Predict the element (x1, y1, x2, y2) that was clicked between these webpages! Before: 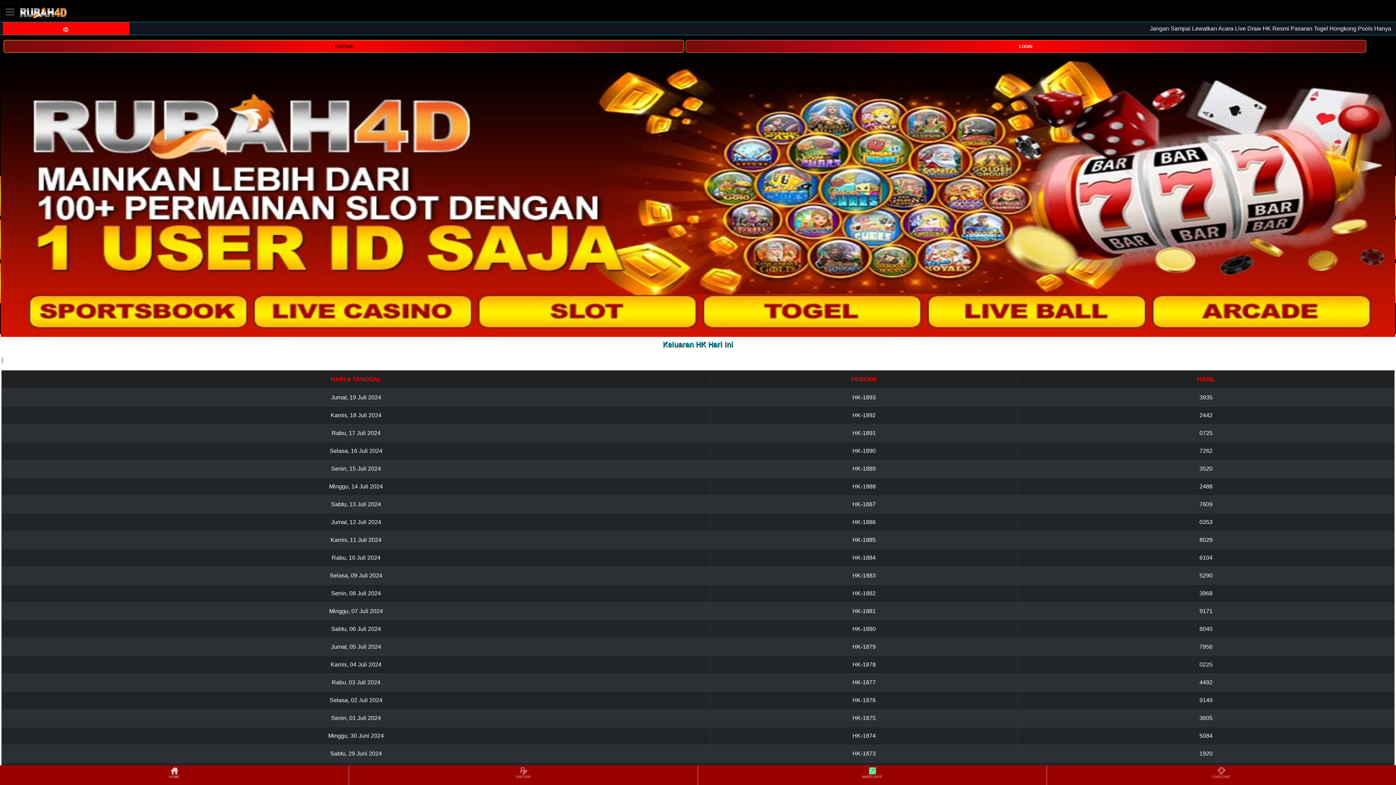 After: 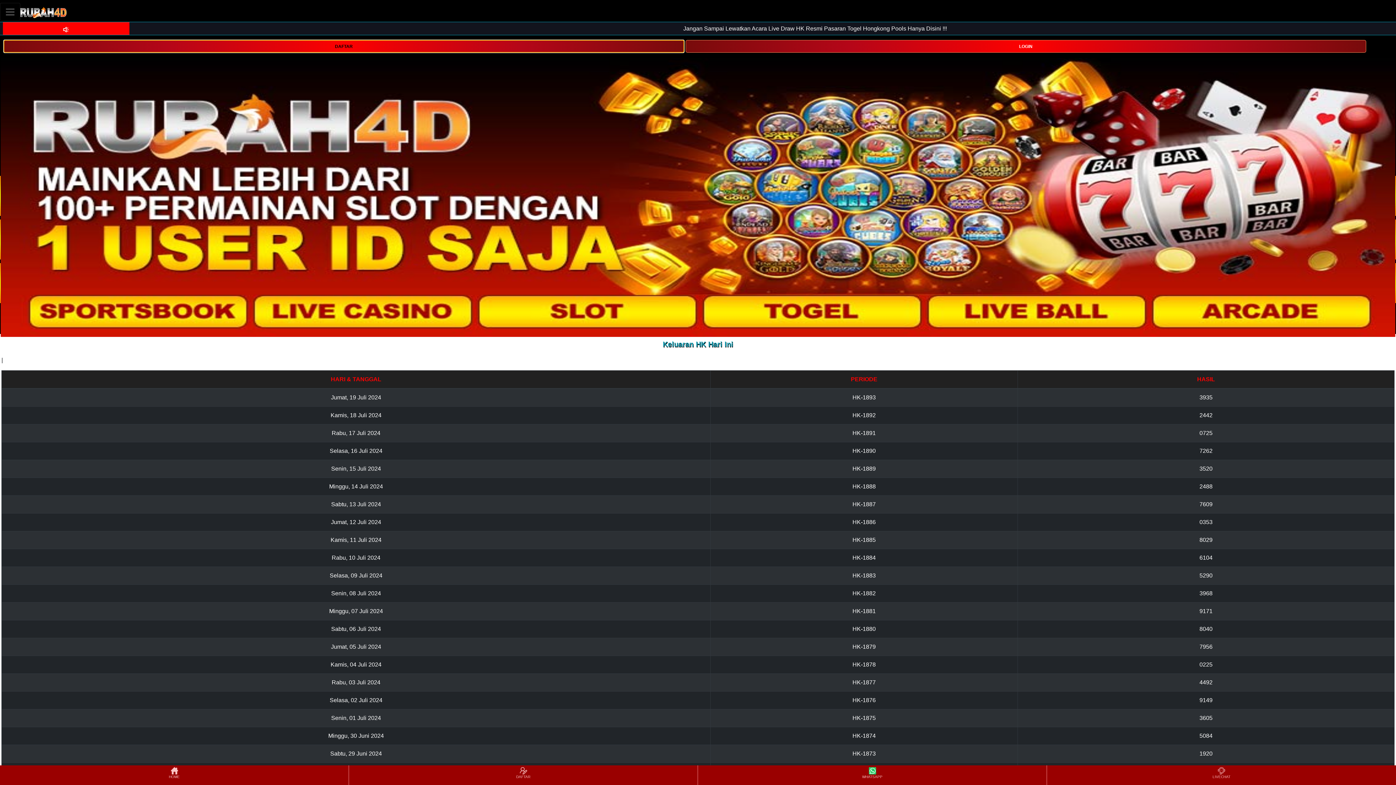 Action: bbox: (3, 40, 684, 52) label: DAFTAR